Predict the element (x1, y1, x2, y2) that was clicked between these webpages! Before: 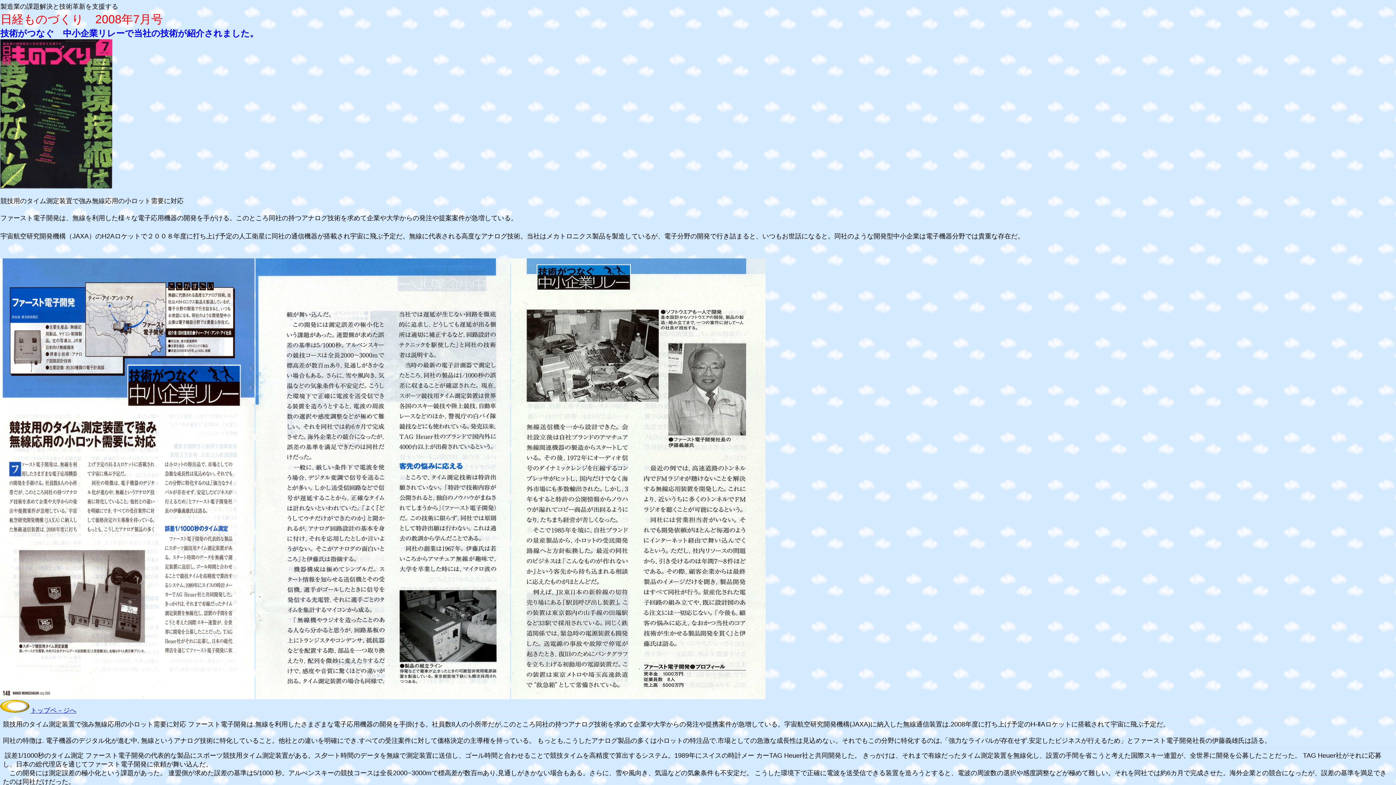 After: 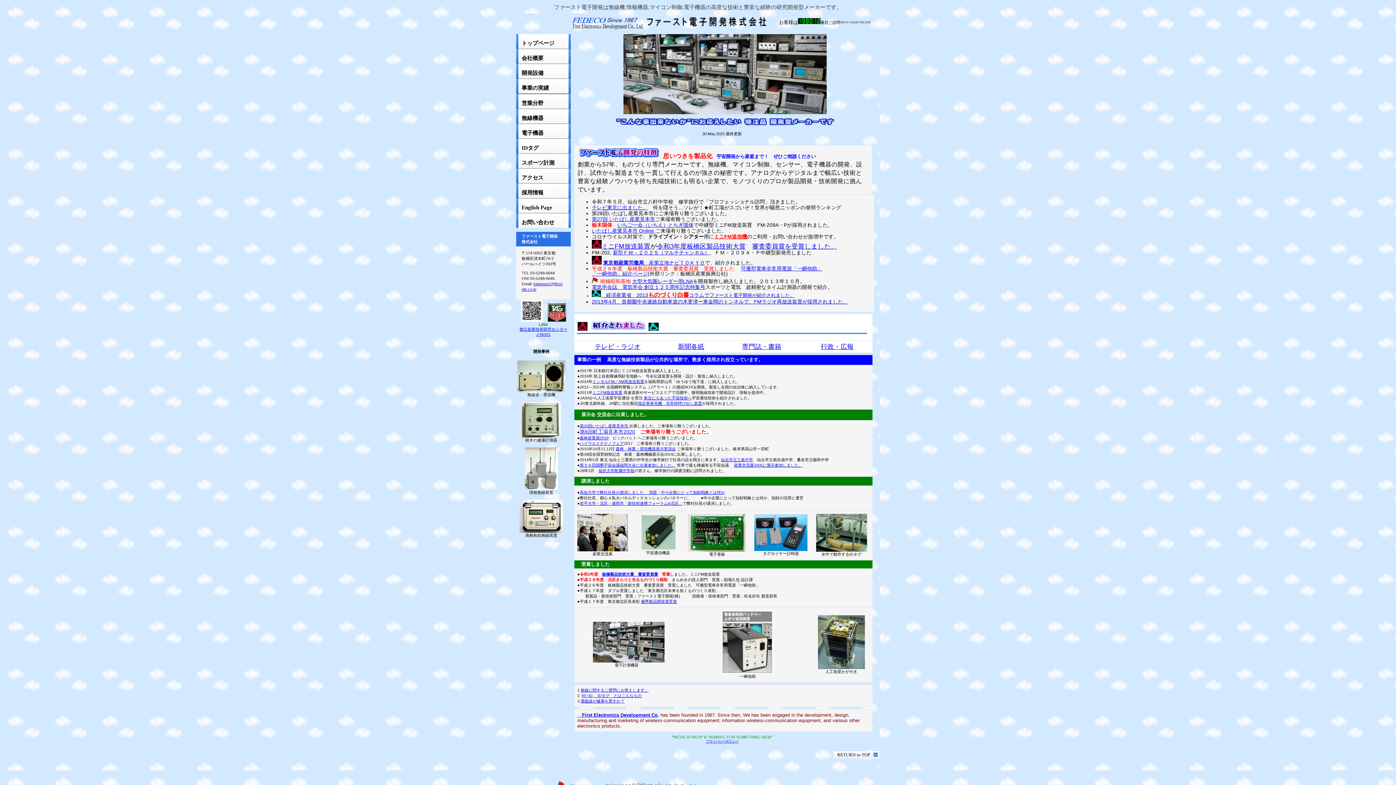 Action: bbox: (30, 709, 76, 713) label: トップペ－ジへ